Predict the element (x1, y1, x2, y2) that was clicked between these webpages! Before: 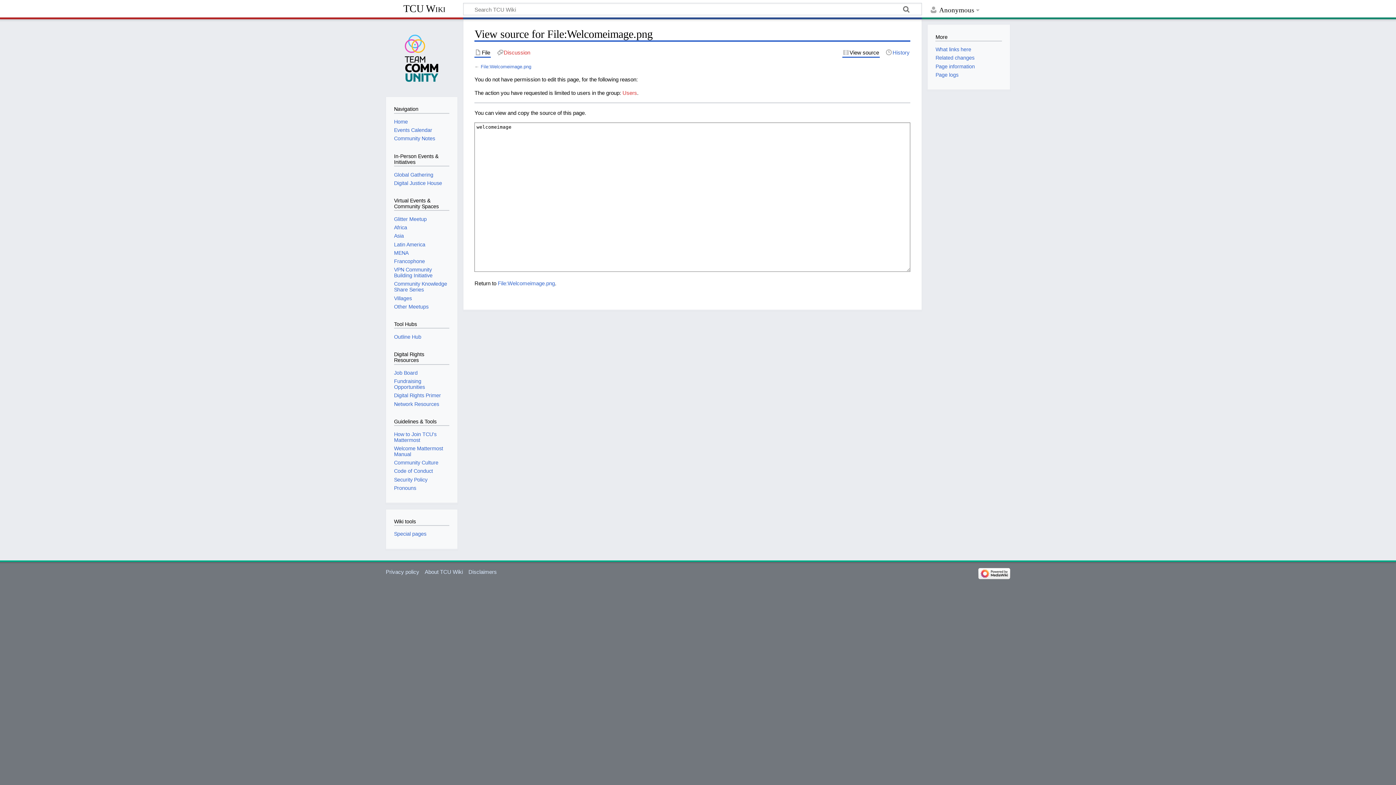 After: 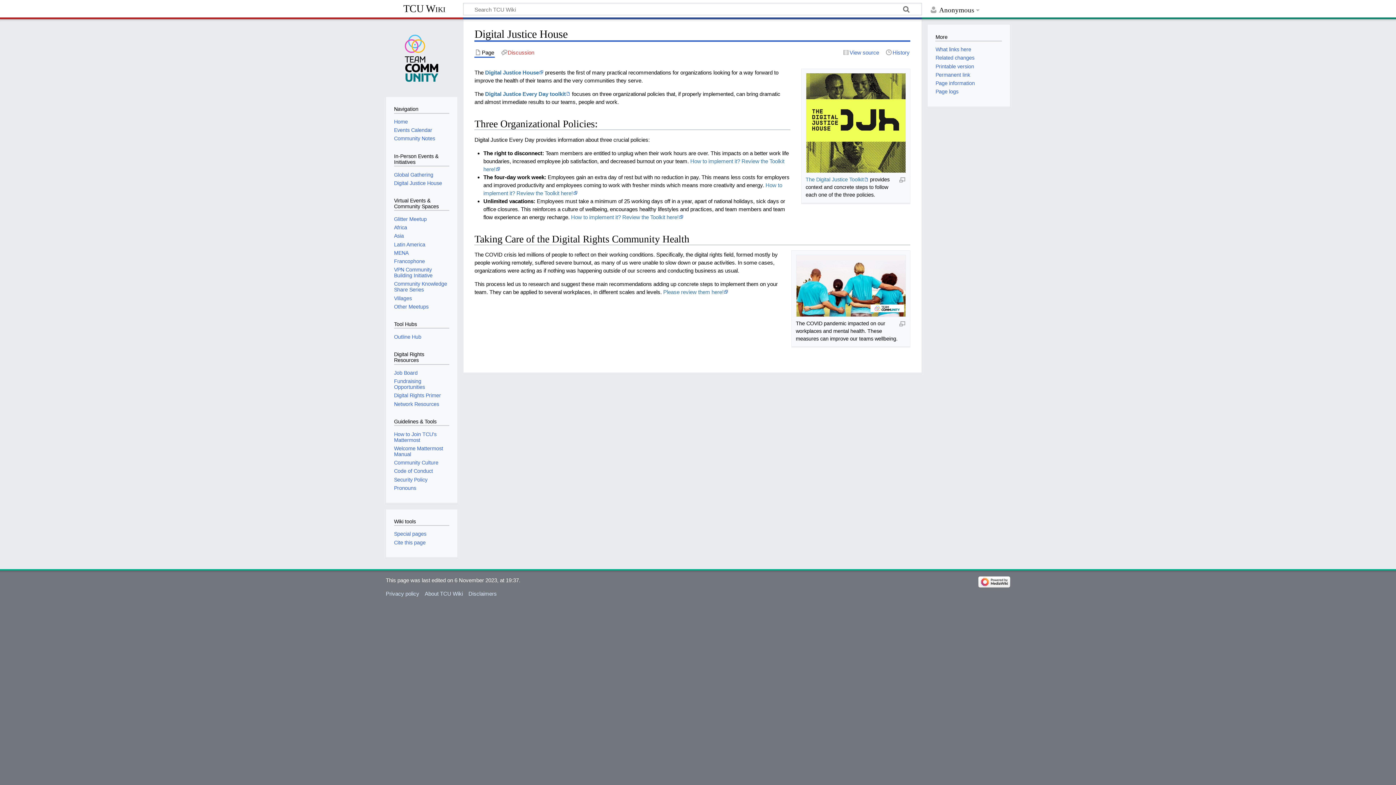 Action: label: Digital Justice House bbox: (394, 180, 442, 186)